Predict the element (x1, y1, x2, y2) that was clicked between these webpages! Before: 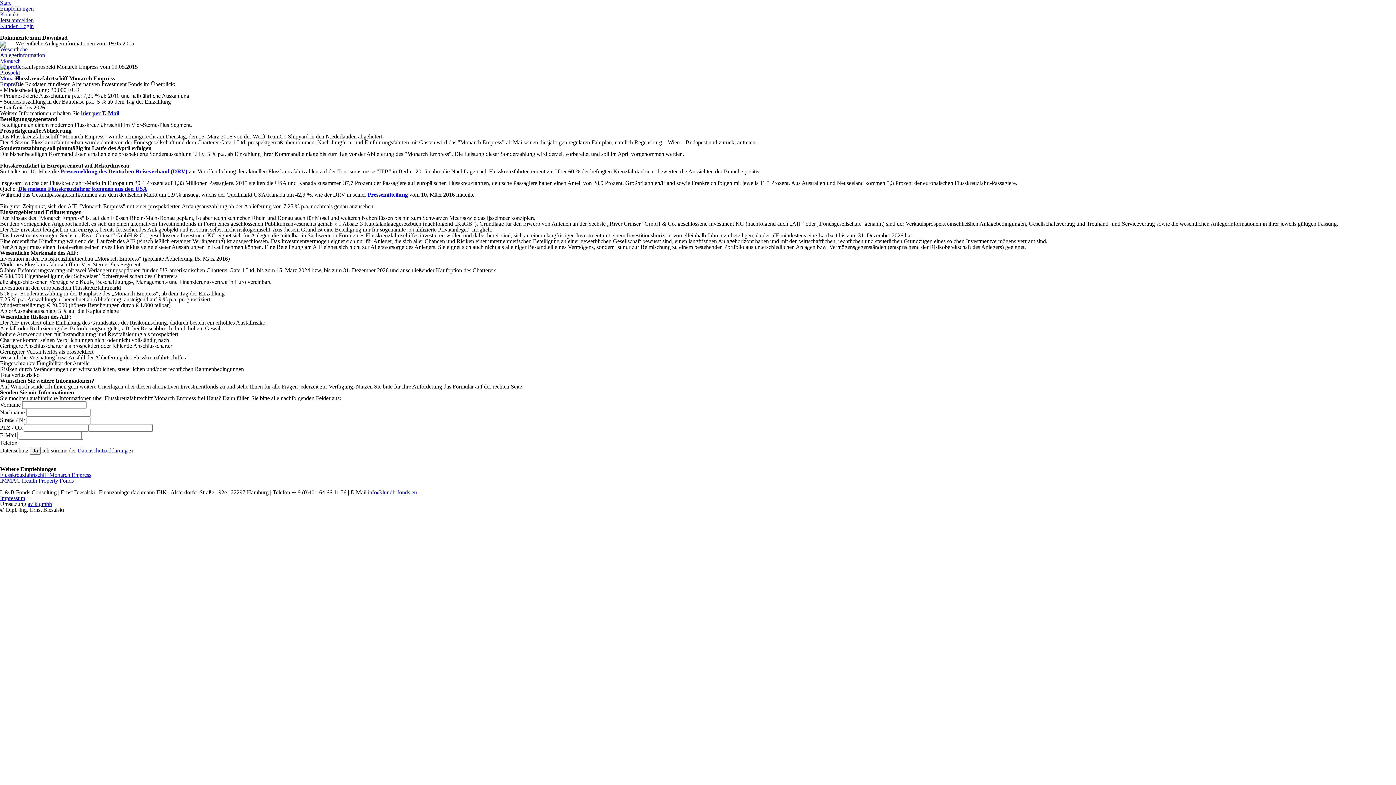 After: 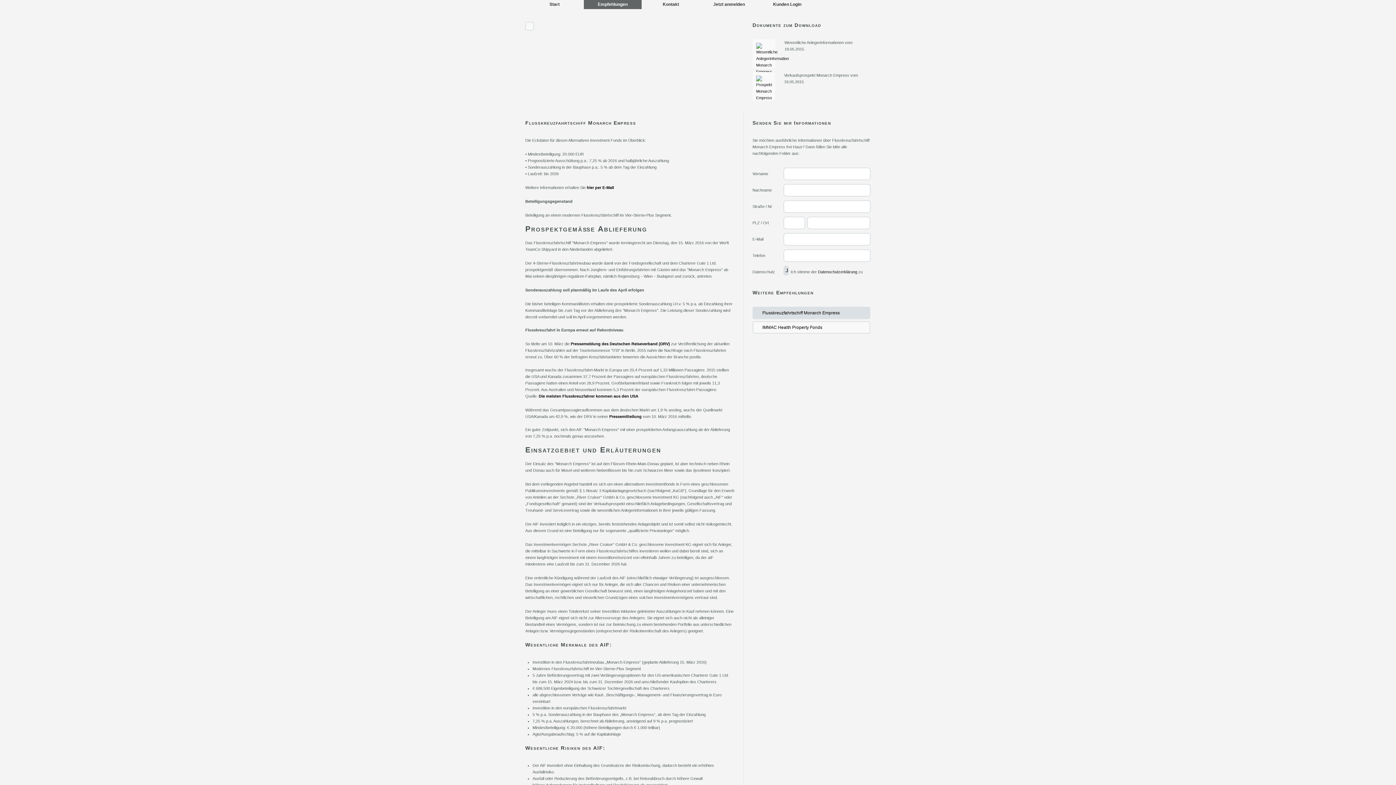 Action: bbox: (0, 472, 91, 478) label: Flusskreuzfahrtschiff Monarch Empress